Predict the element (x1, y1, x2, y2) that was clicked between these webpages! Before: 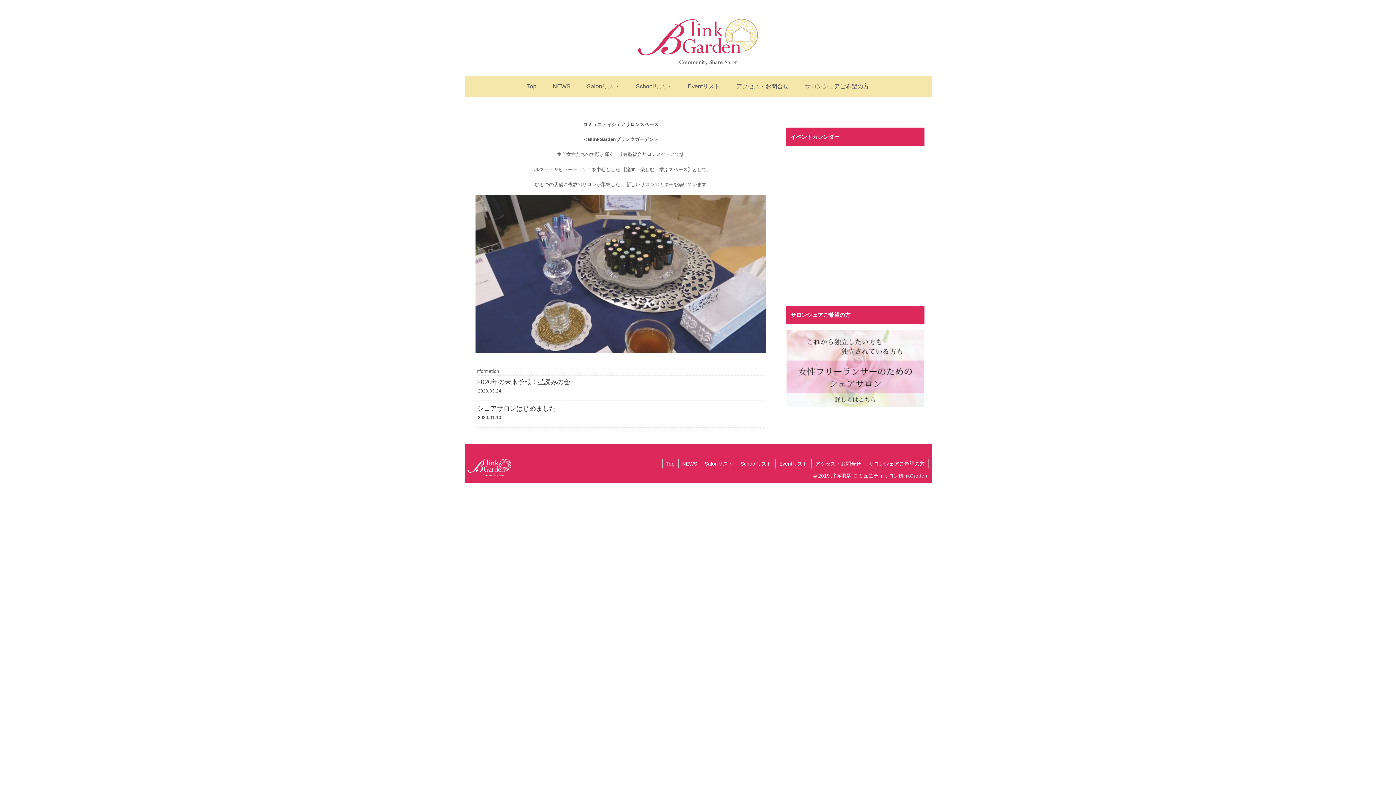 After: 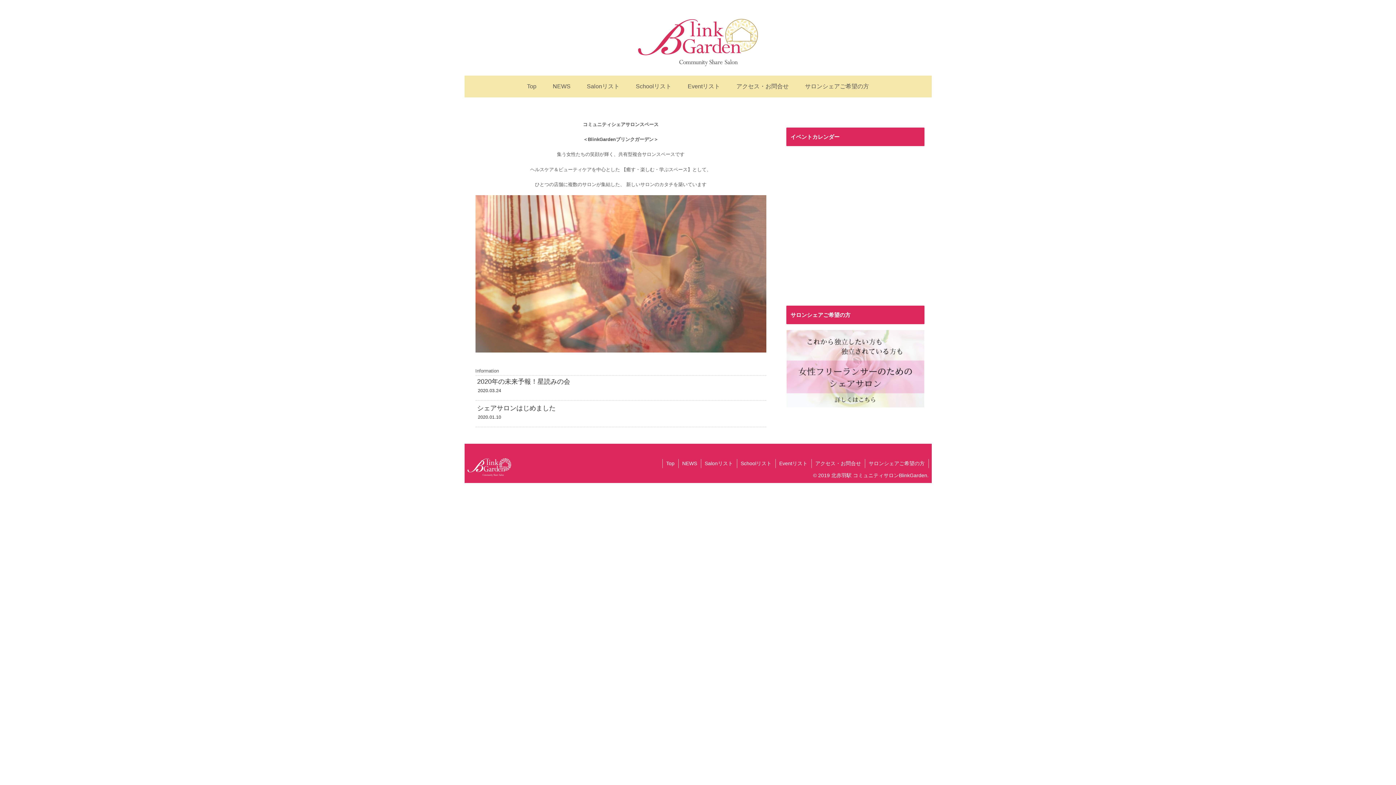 Action: bbox: (662, 459, 678, 468) label: Top